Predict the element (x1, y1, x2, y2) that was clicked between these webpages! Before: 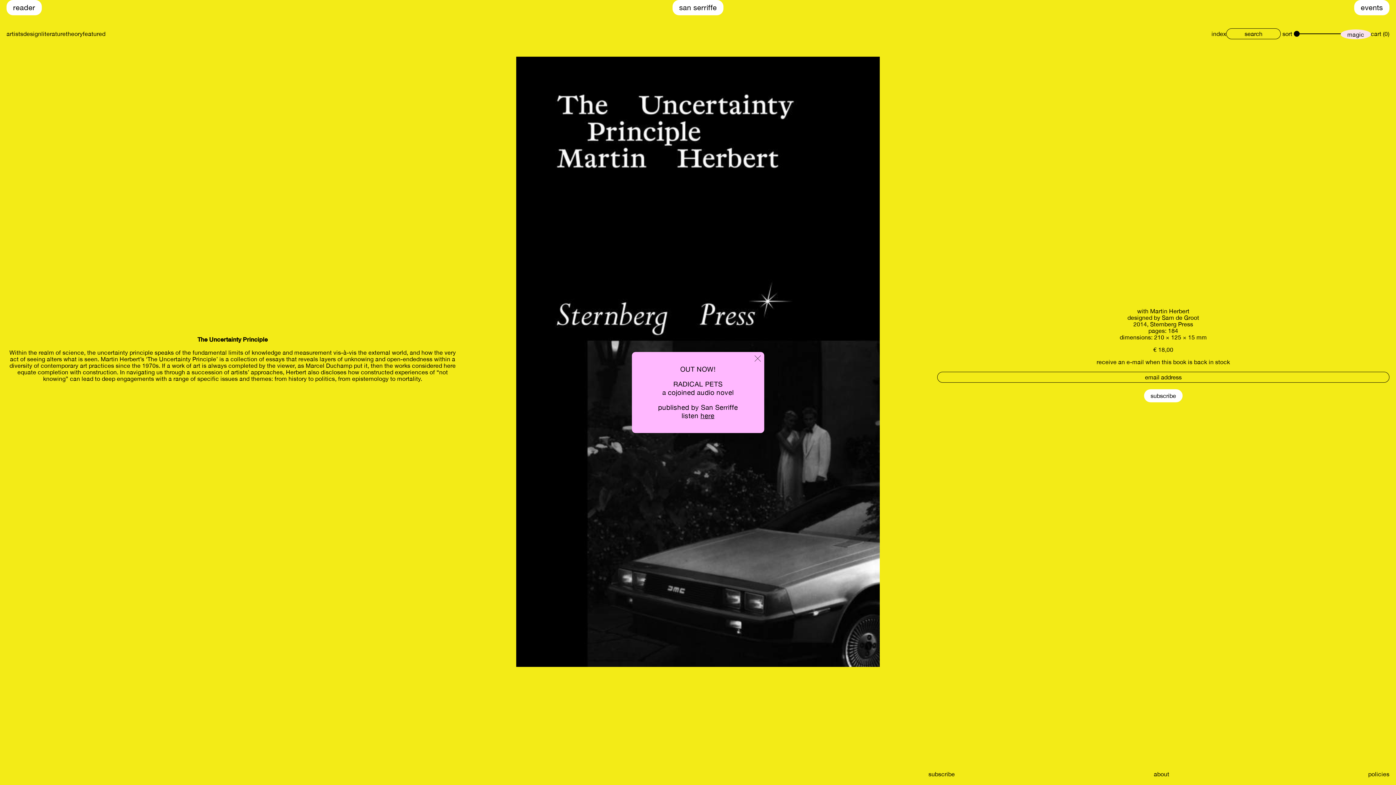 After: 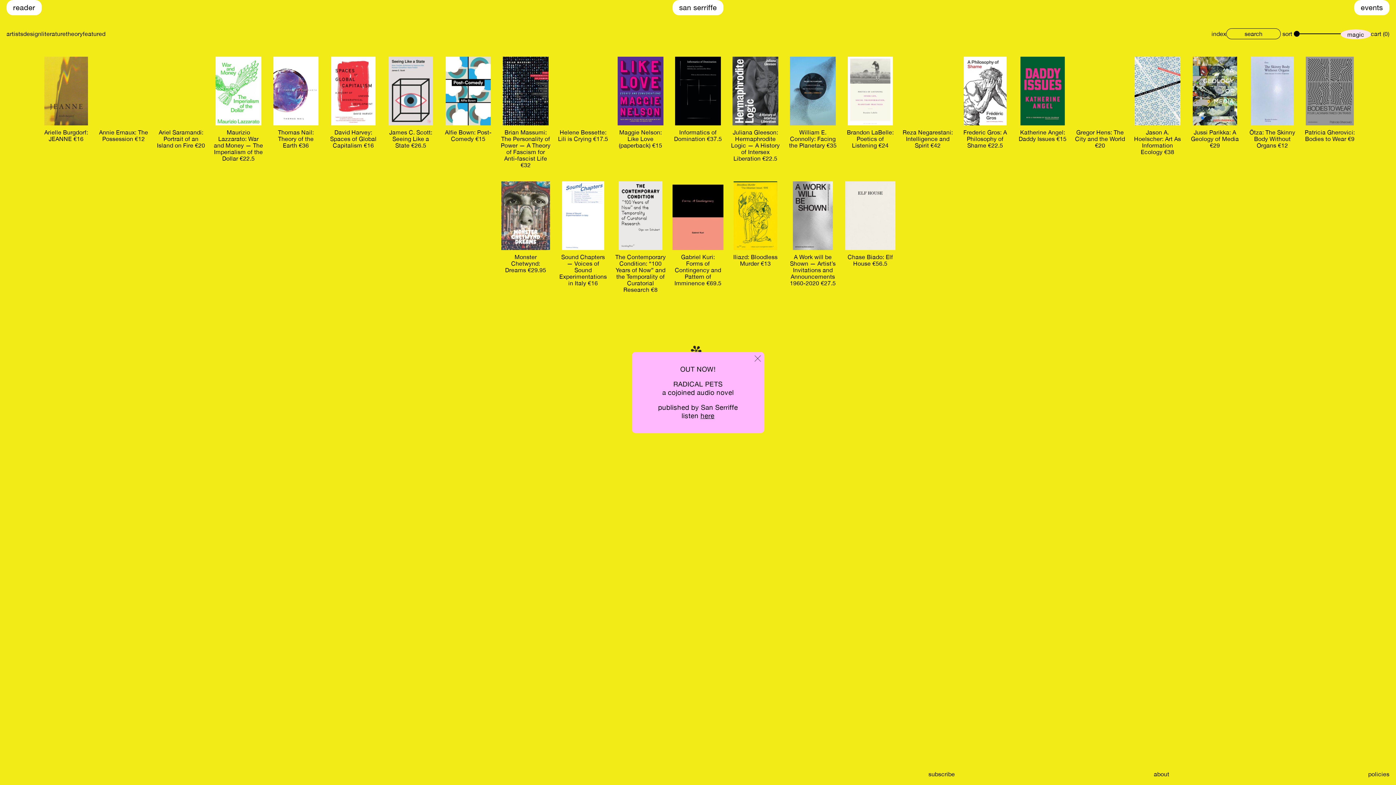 Action: bbox: (672, 0, 723, 15) label: san serriffe